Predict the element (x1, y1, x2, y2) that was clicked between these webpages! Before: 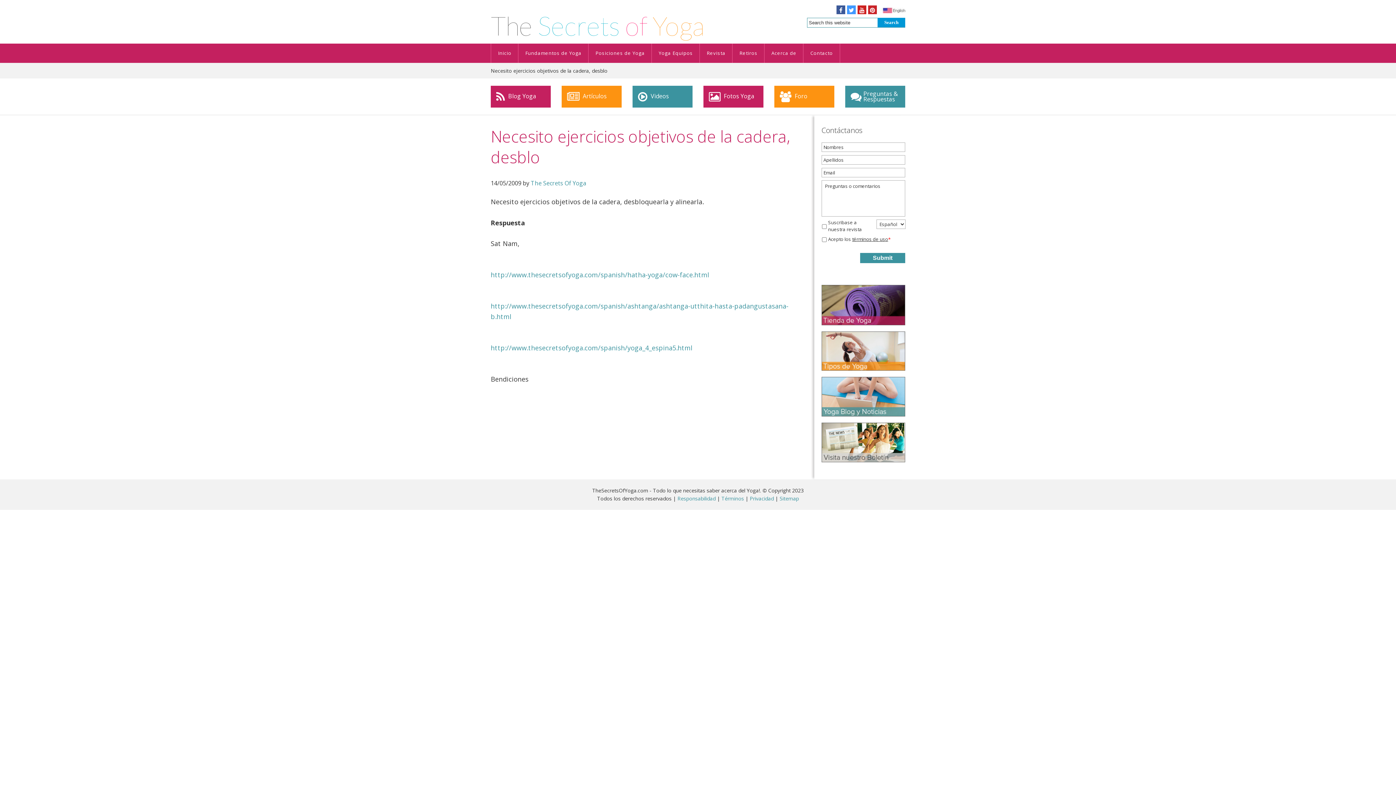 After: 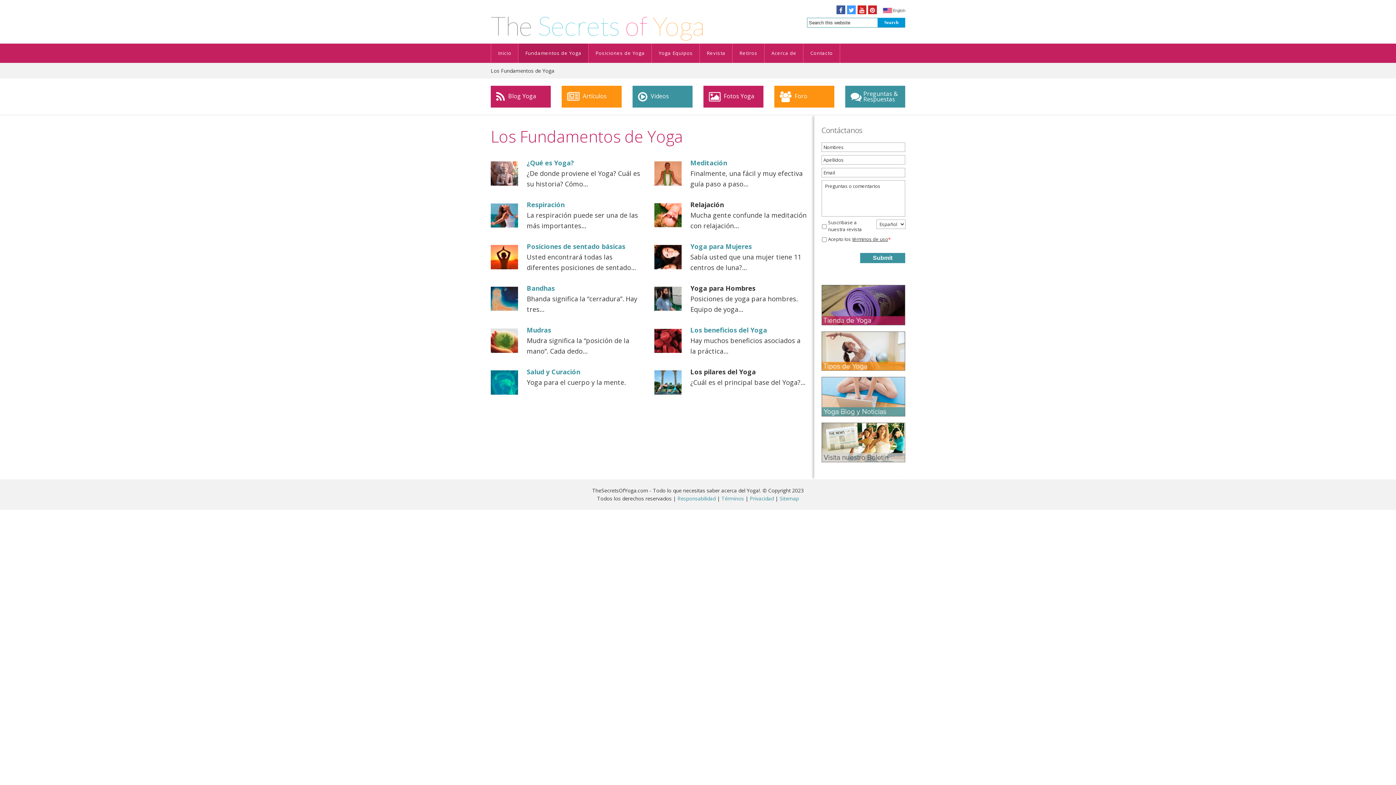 Action: bbox: (518, 43, 588, 62) label: Fundamentos de Yoga